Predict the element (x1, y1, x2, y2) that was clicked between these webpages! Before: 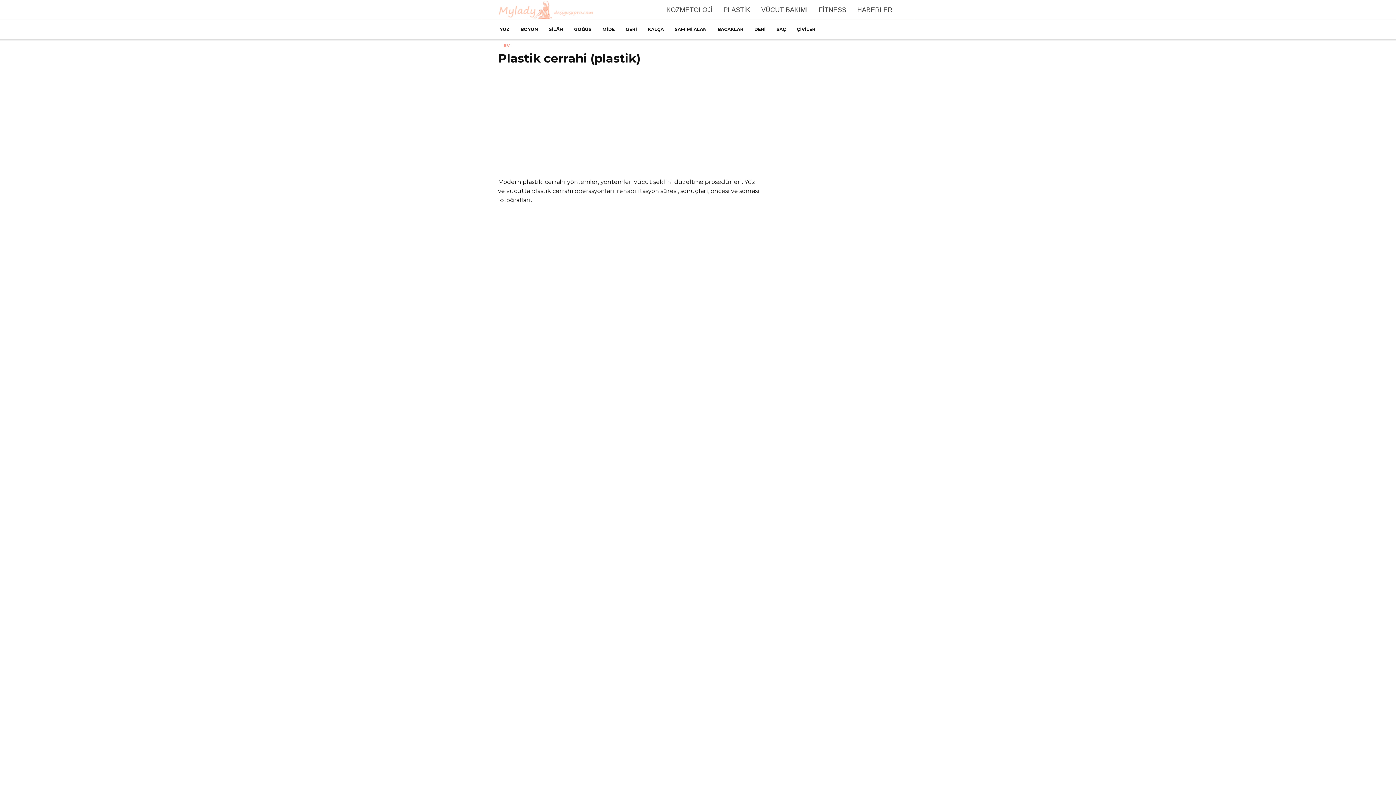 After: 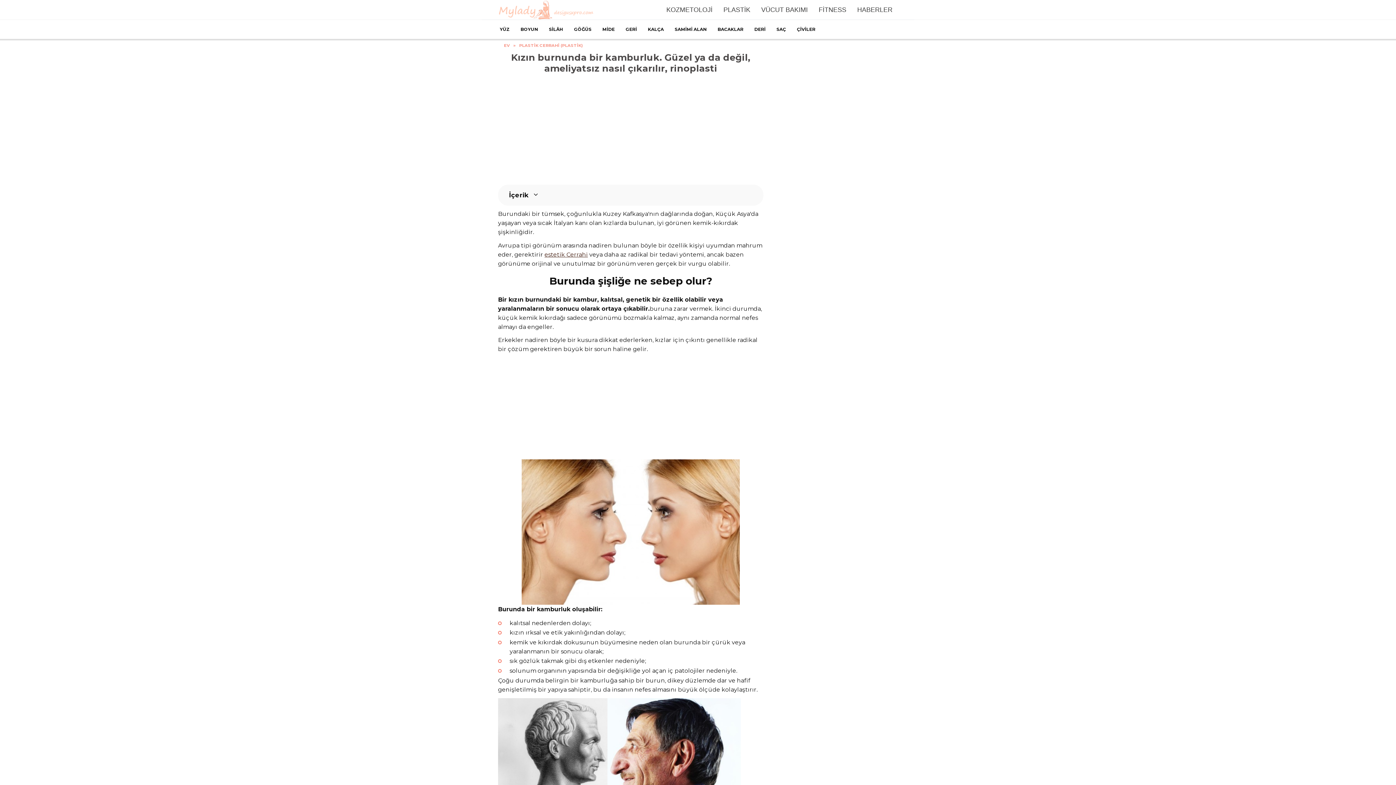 Action: bbox: (498, 625, 591, 632)